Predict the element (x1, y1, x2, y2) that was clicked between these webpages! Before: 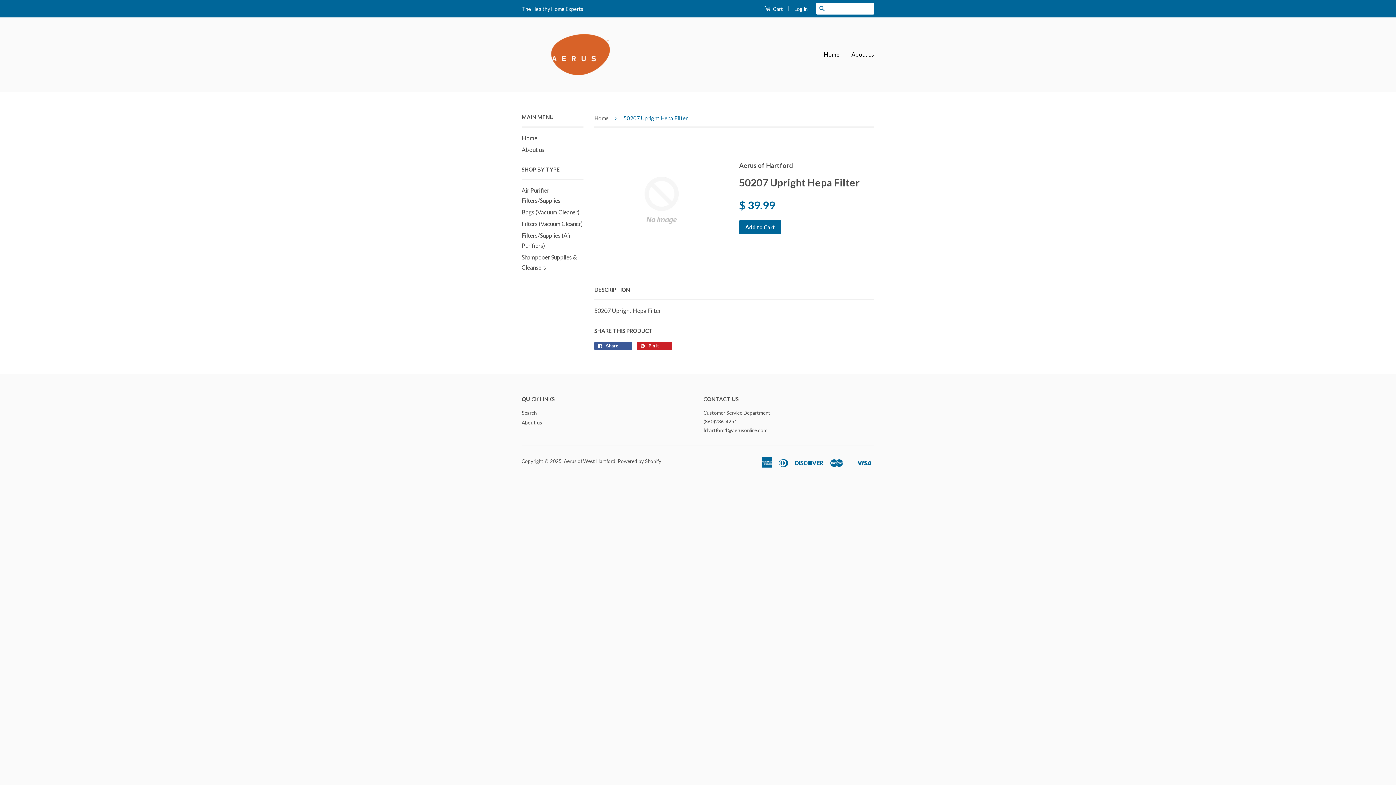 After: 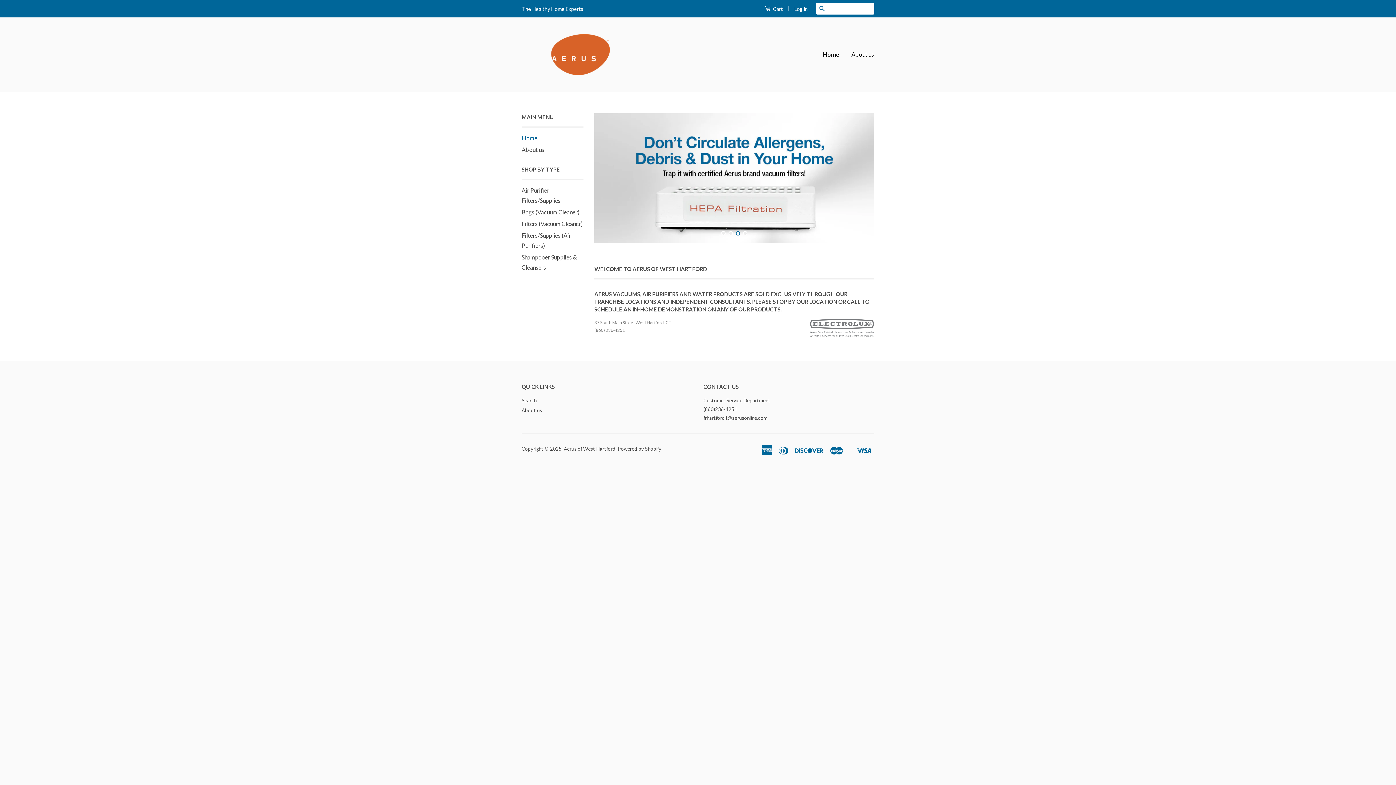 Action: label: Home bbox: (824, 44, 845, 65)